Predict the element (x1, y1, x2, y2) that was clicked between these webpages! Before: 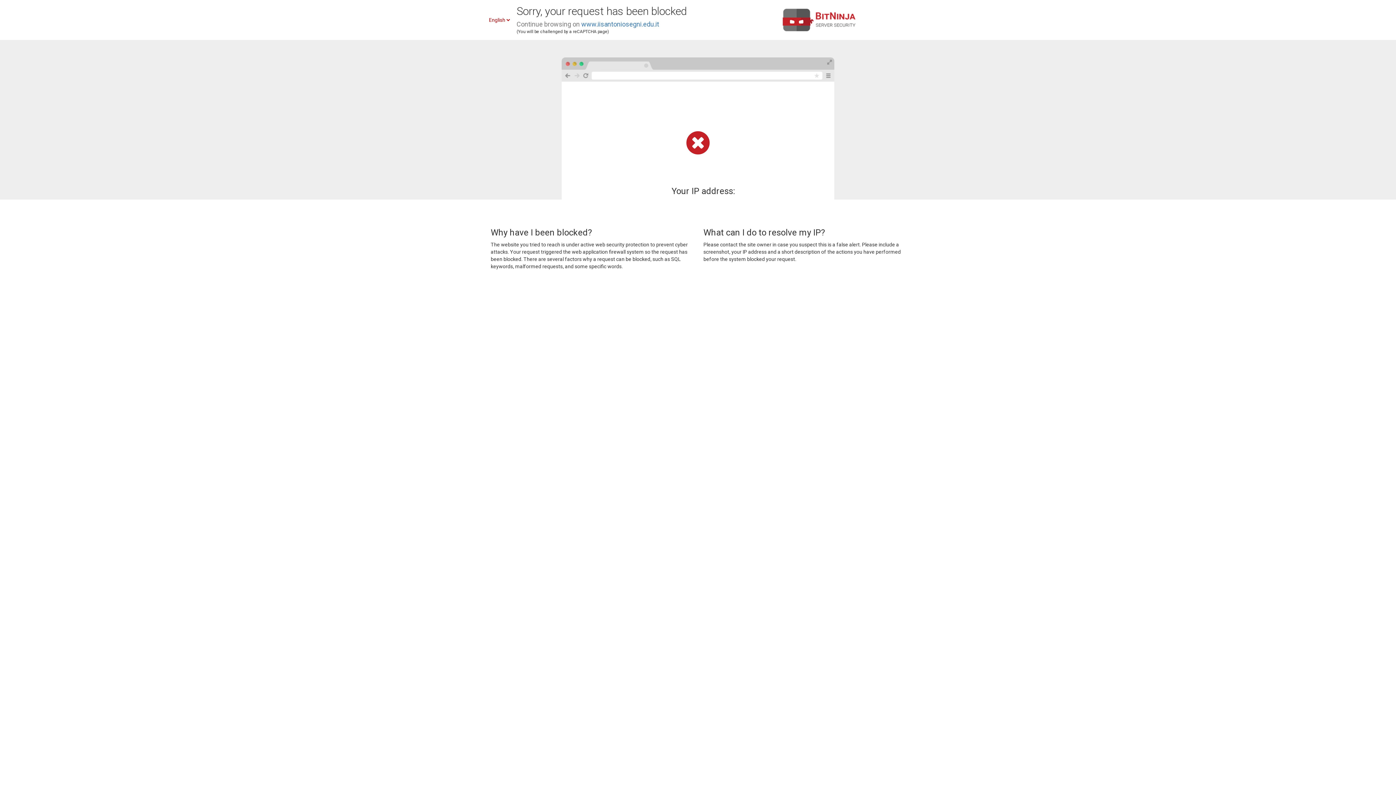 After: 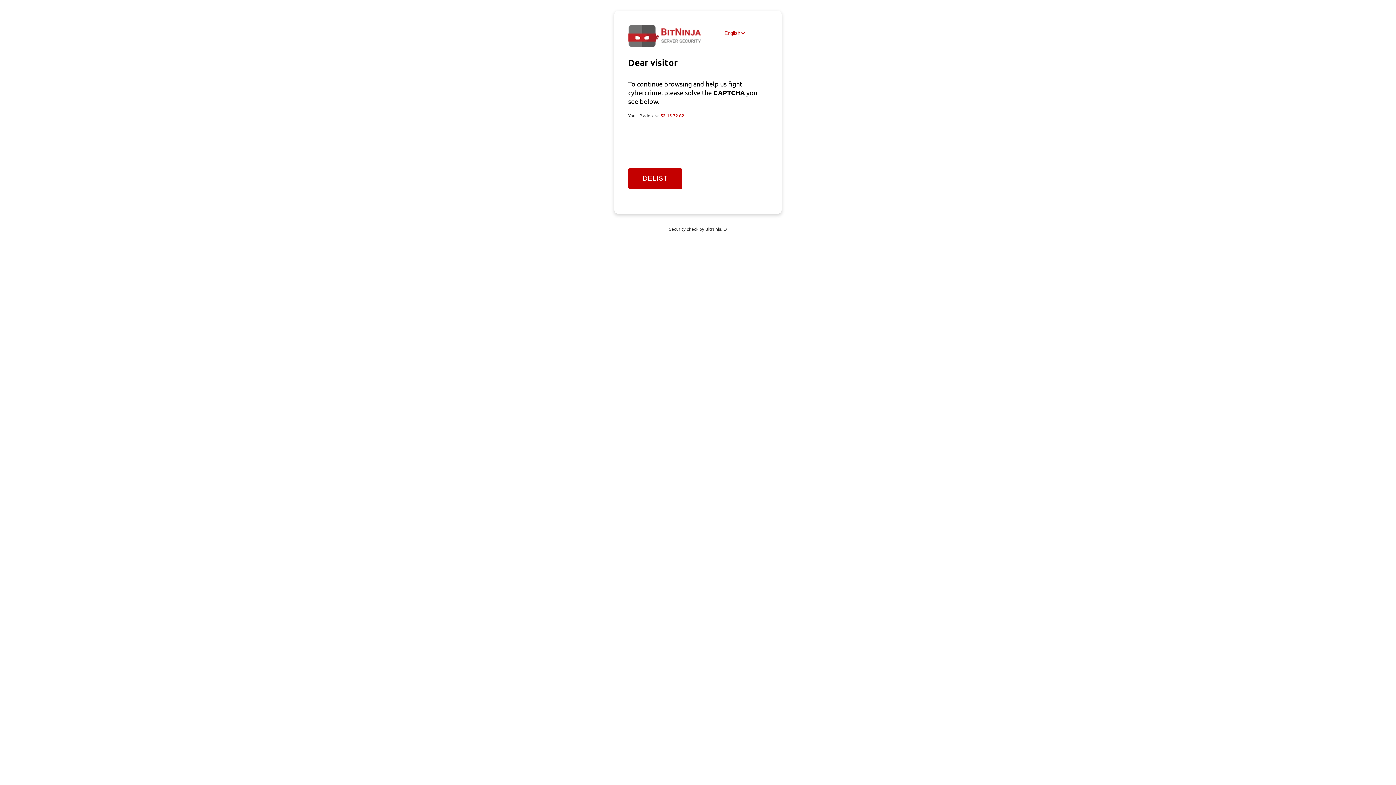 Action: label: www.iisantoniosegni.edu.it bbox: (581, 20, 659, 28)